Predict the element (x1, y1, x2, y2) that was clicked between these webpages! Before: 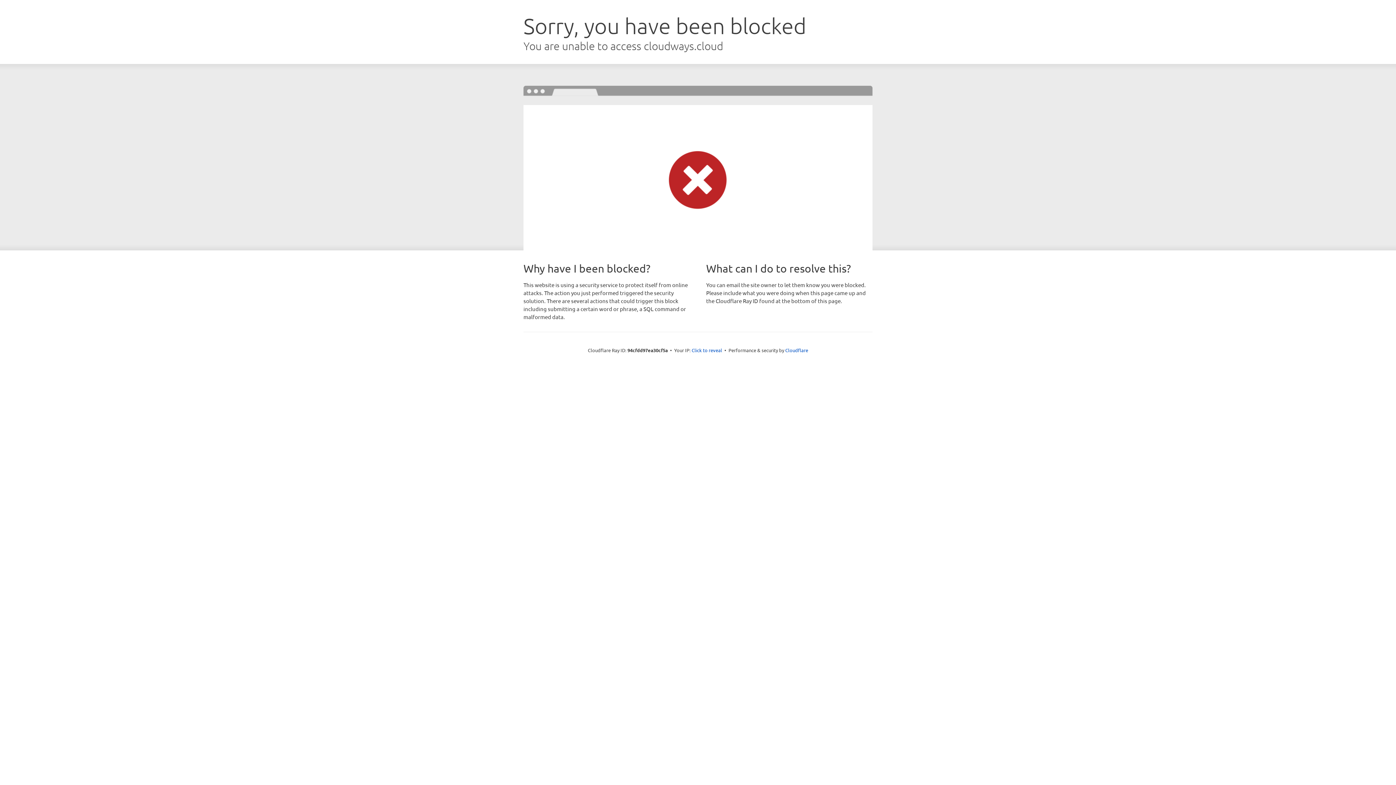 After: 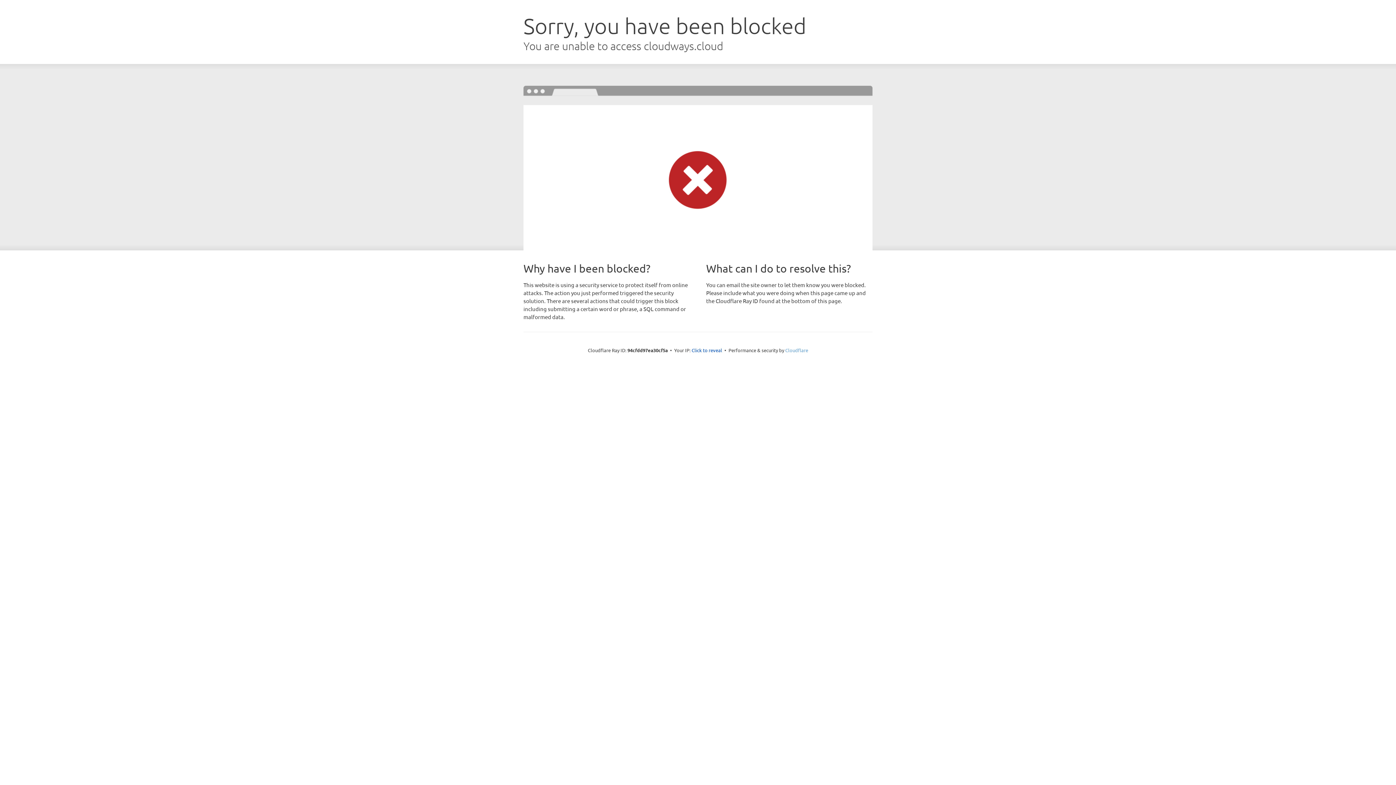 Action: label: Cloudflare bbox: (785, 347, 808, 353)